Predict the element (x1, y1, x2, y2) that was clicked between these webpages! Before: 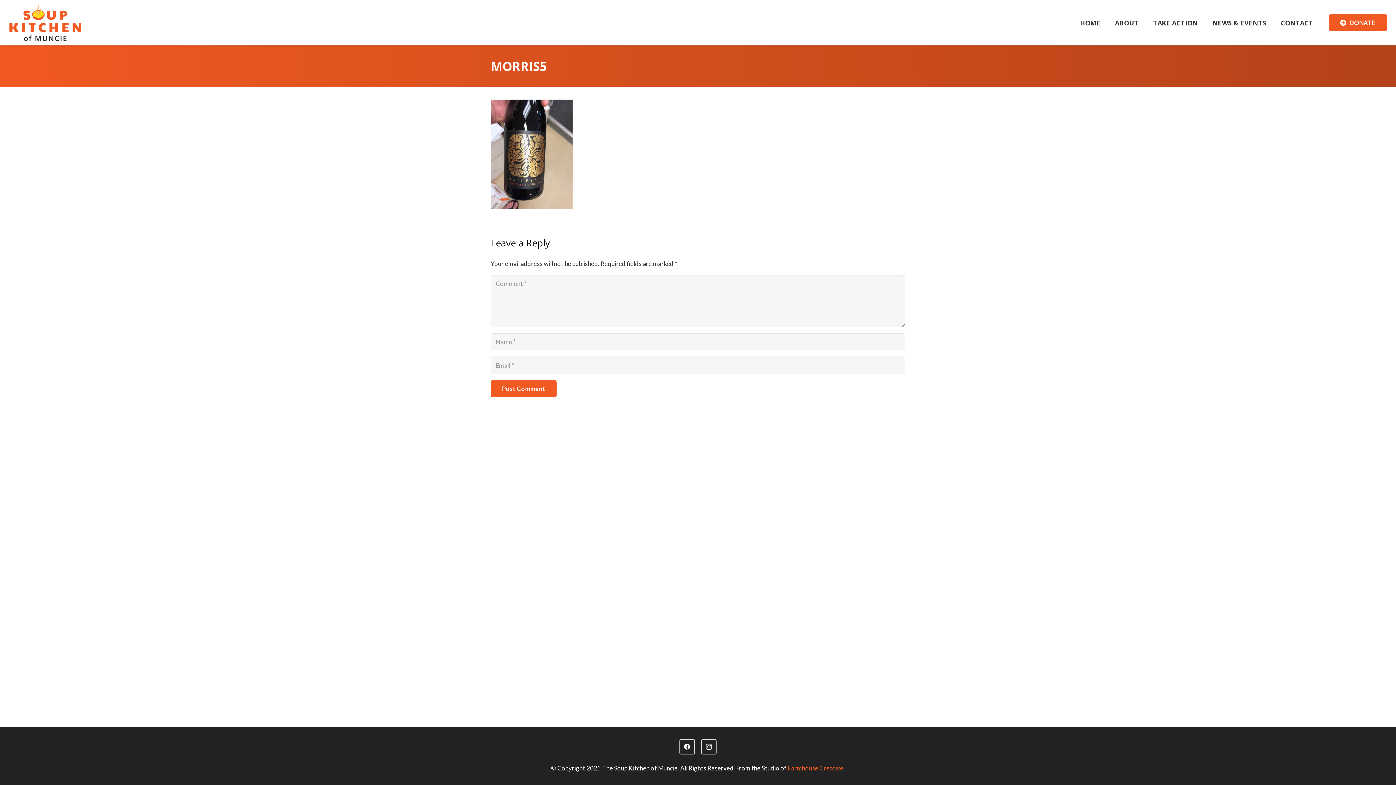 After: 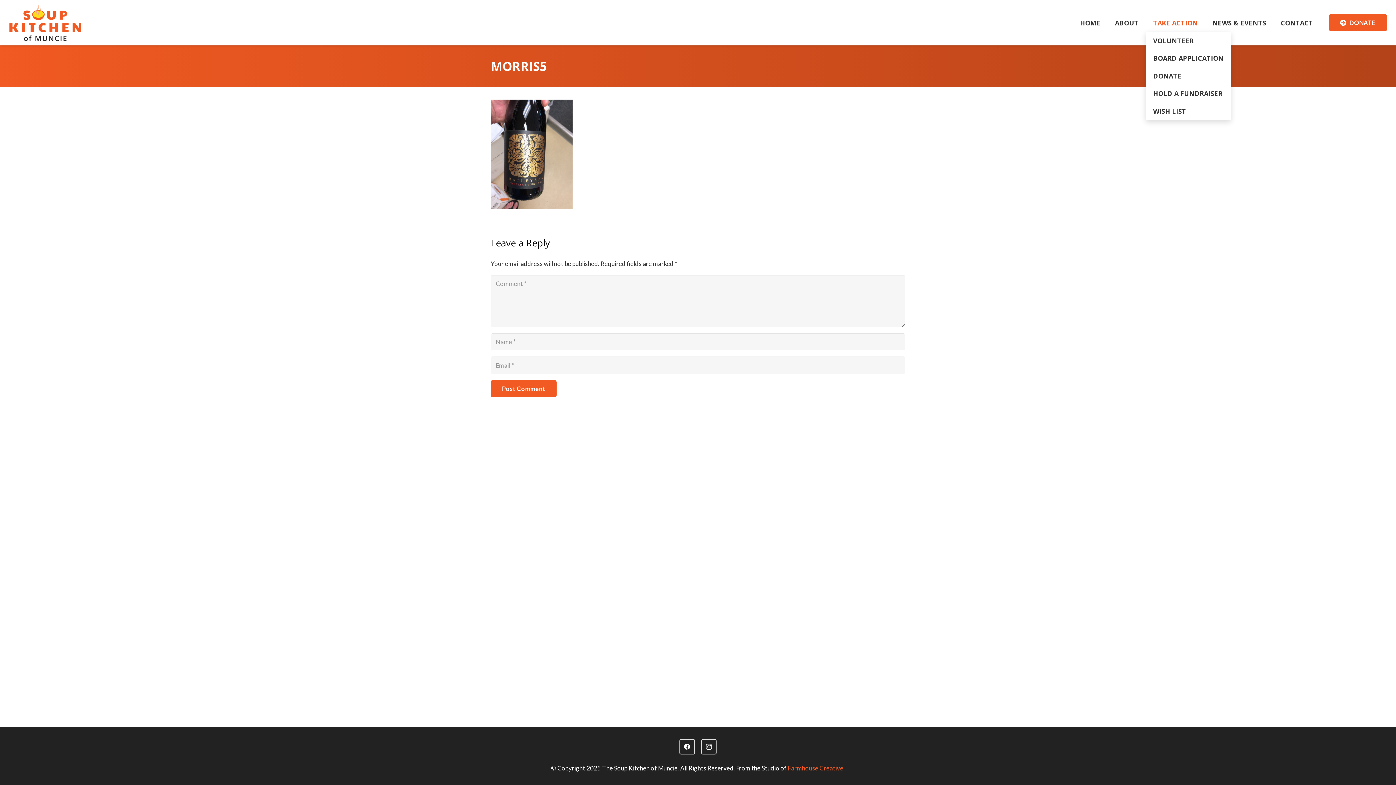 Action: bbox: (1146, 13, 1205, 31) label: TAKE ACTION